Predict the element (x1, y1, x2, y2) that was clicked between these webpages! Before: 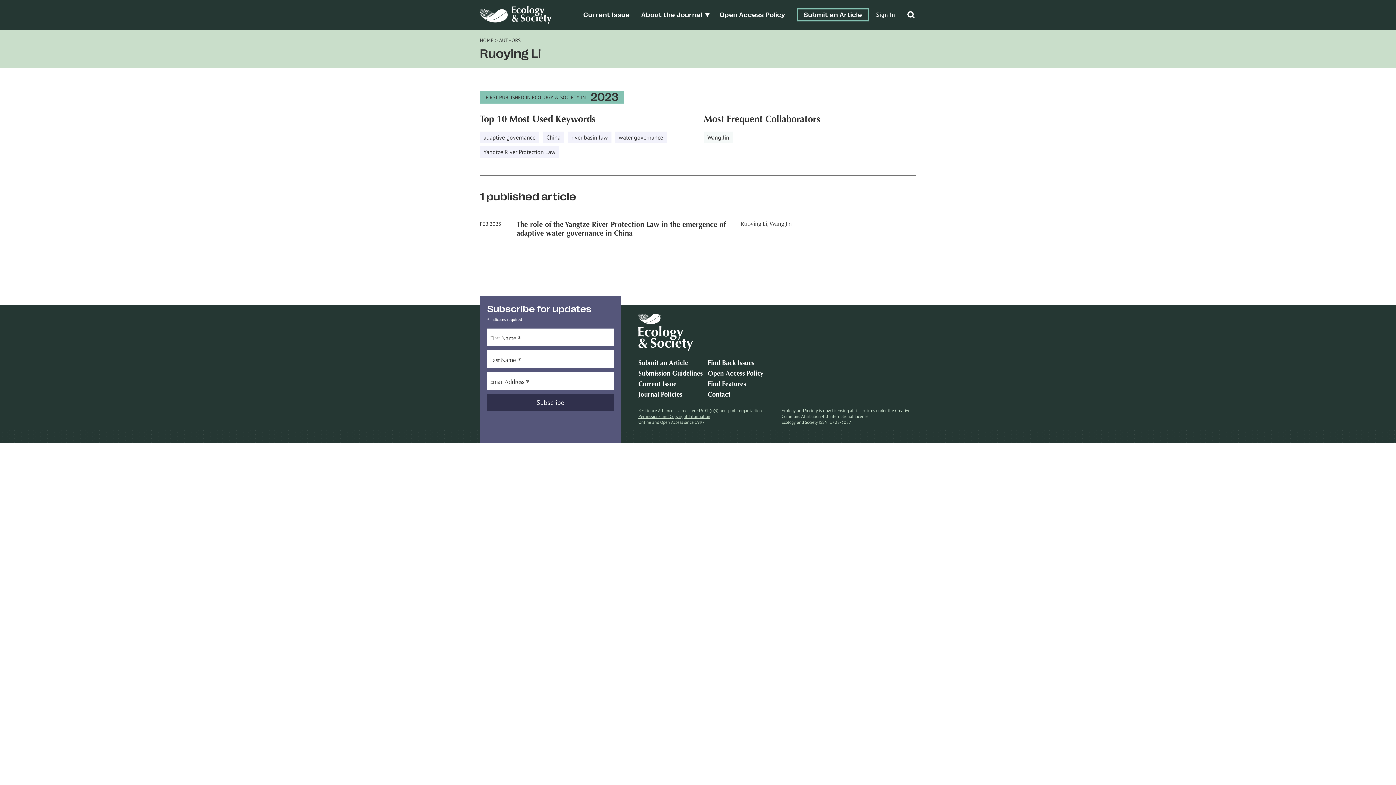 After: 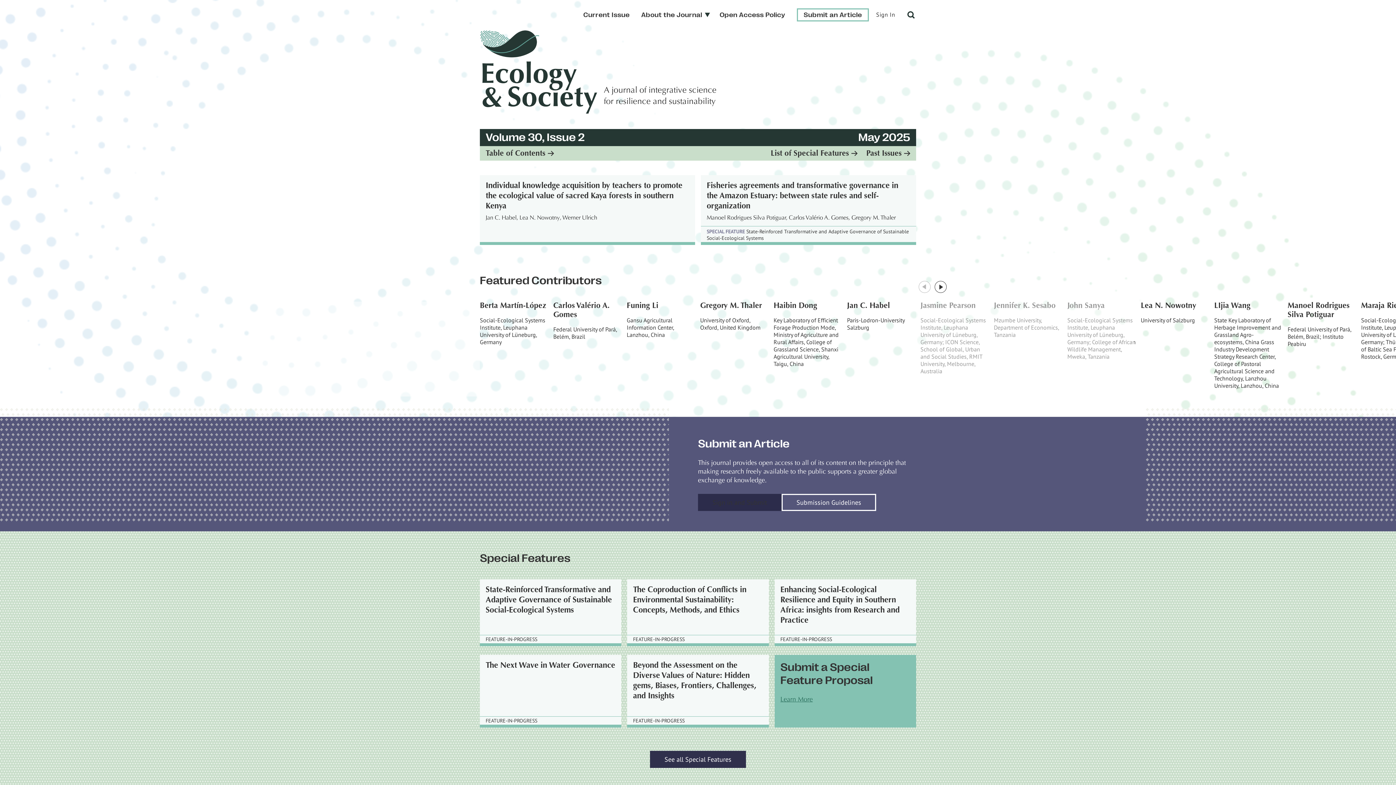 Action: bbox: (480, 5, 551, 23)